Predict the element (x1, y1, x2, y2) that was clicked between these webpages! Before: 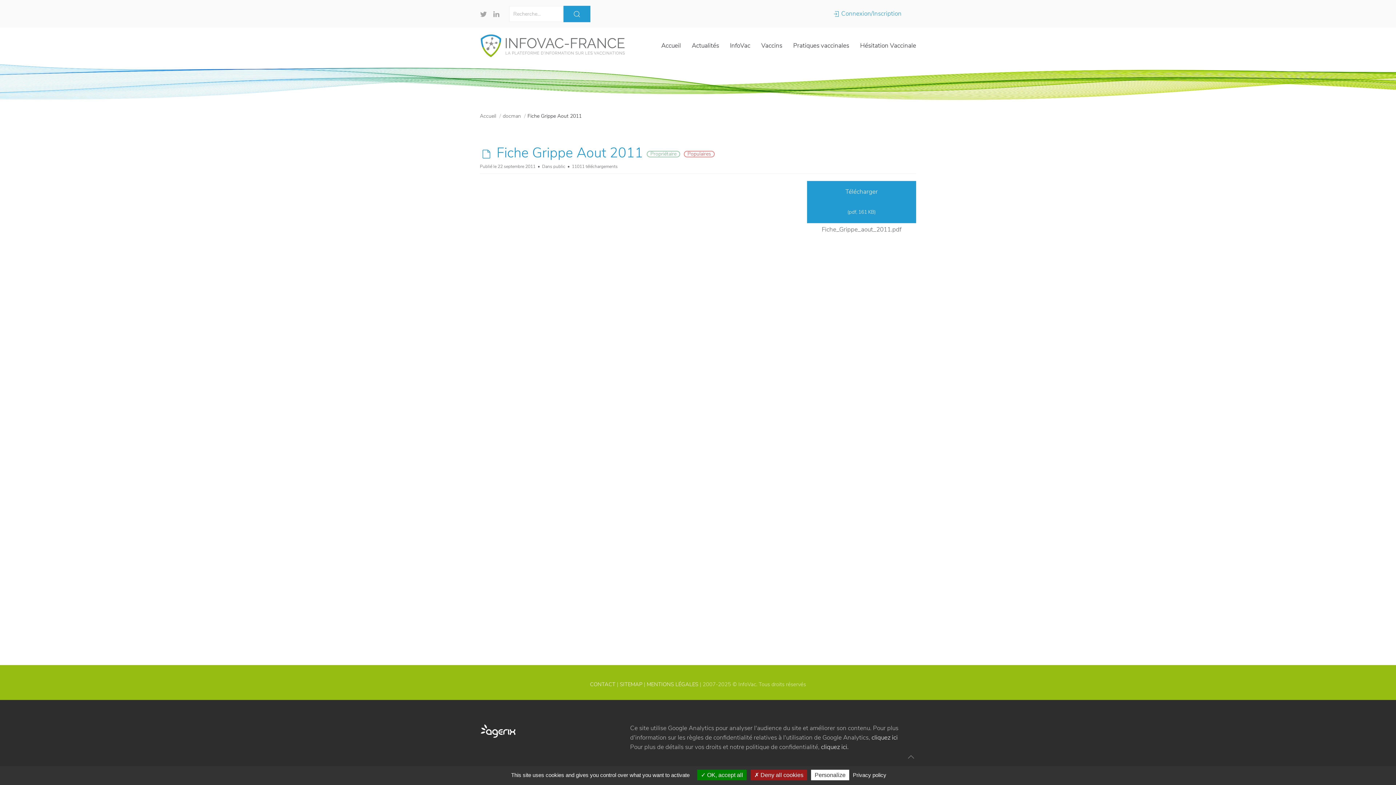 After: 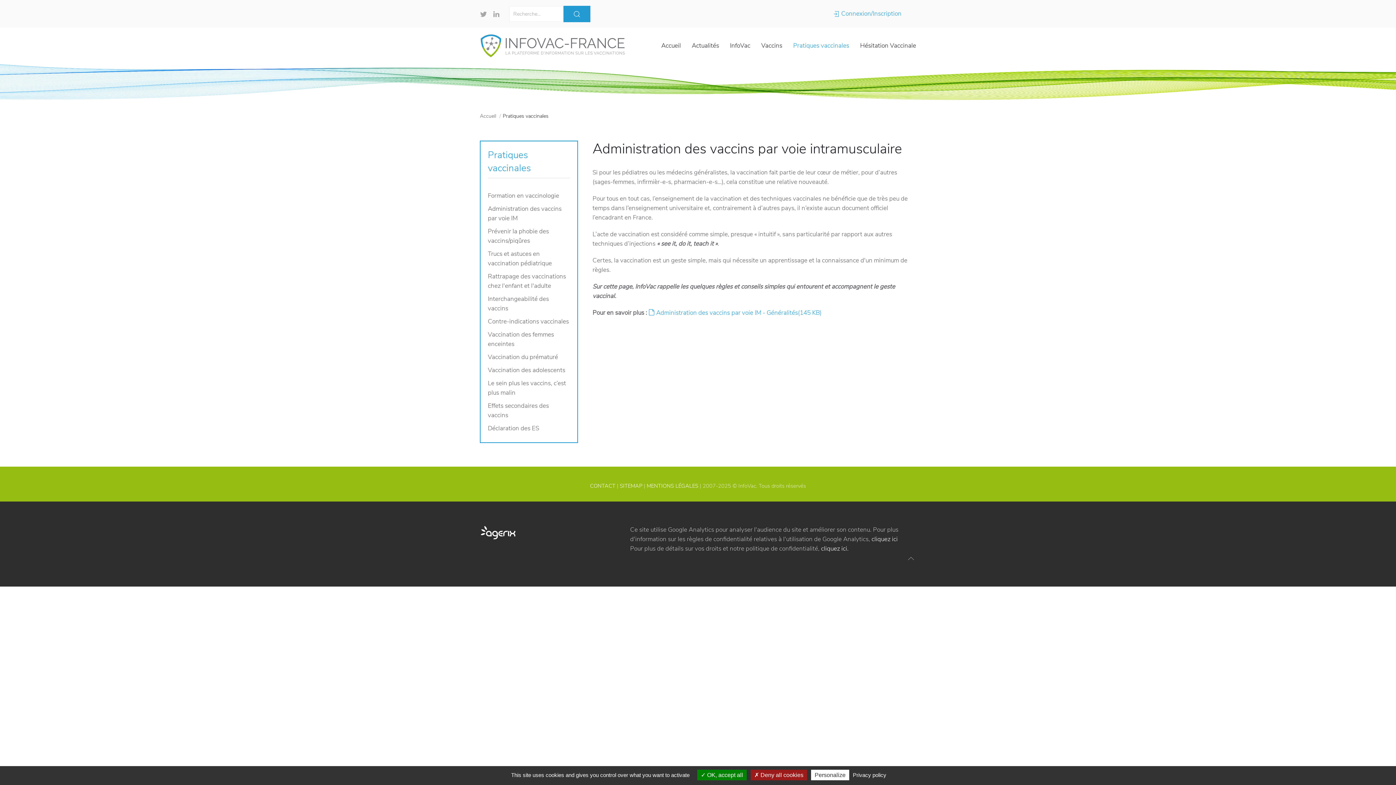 Action: bbox: (788, 27, 854, 64) label: Pratiques vaccinales